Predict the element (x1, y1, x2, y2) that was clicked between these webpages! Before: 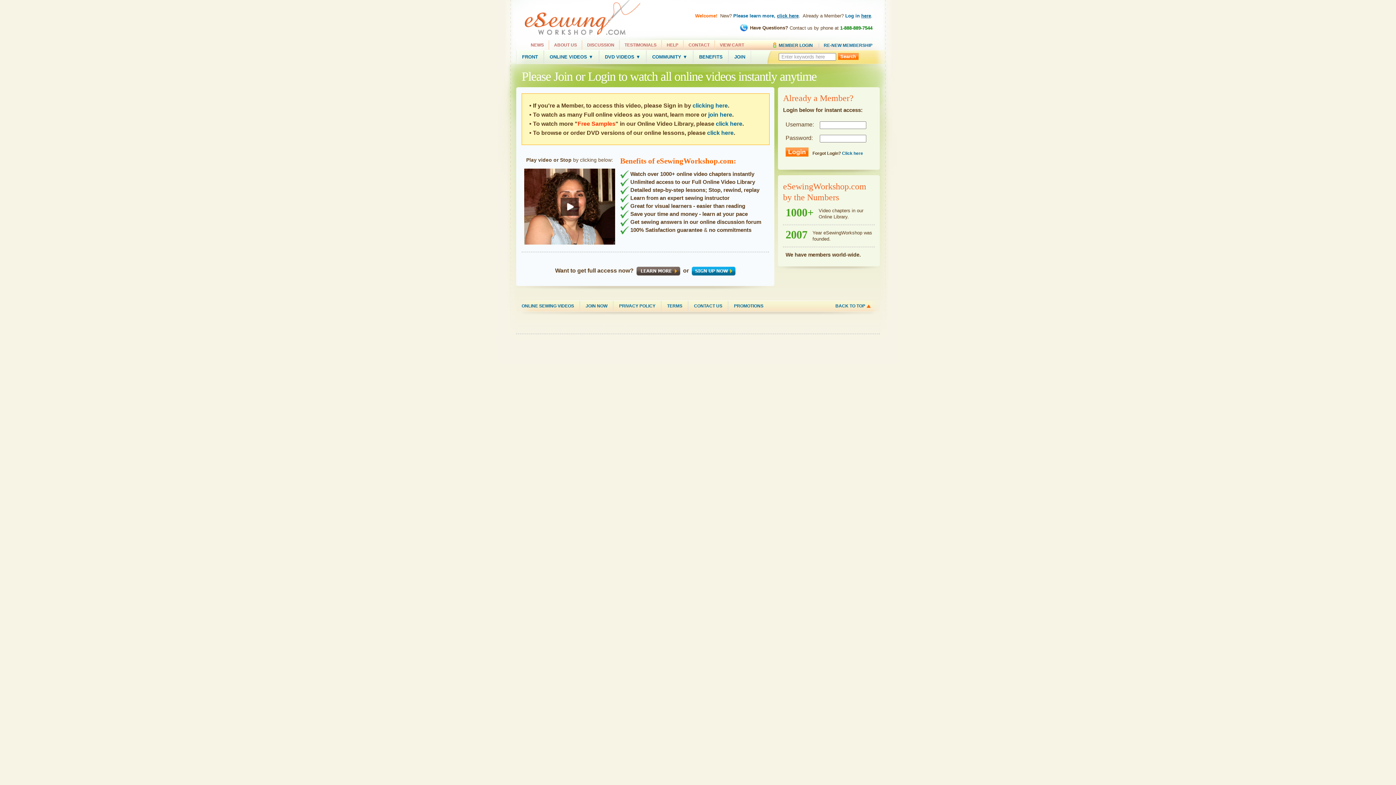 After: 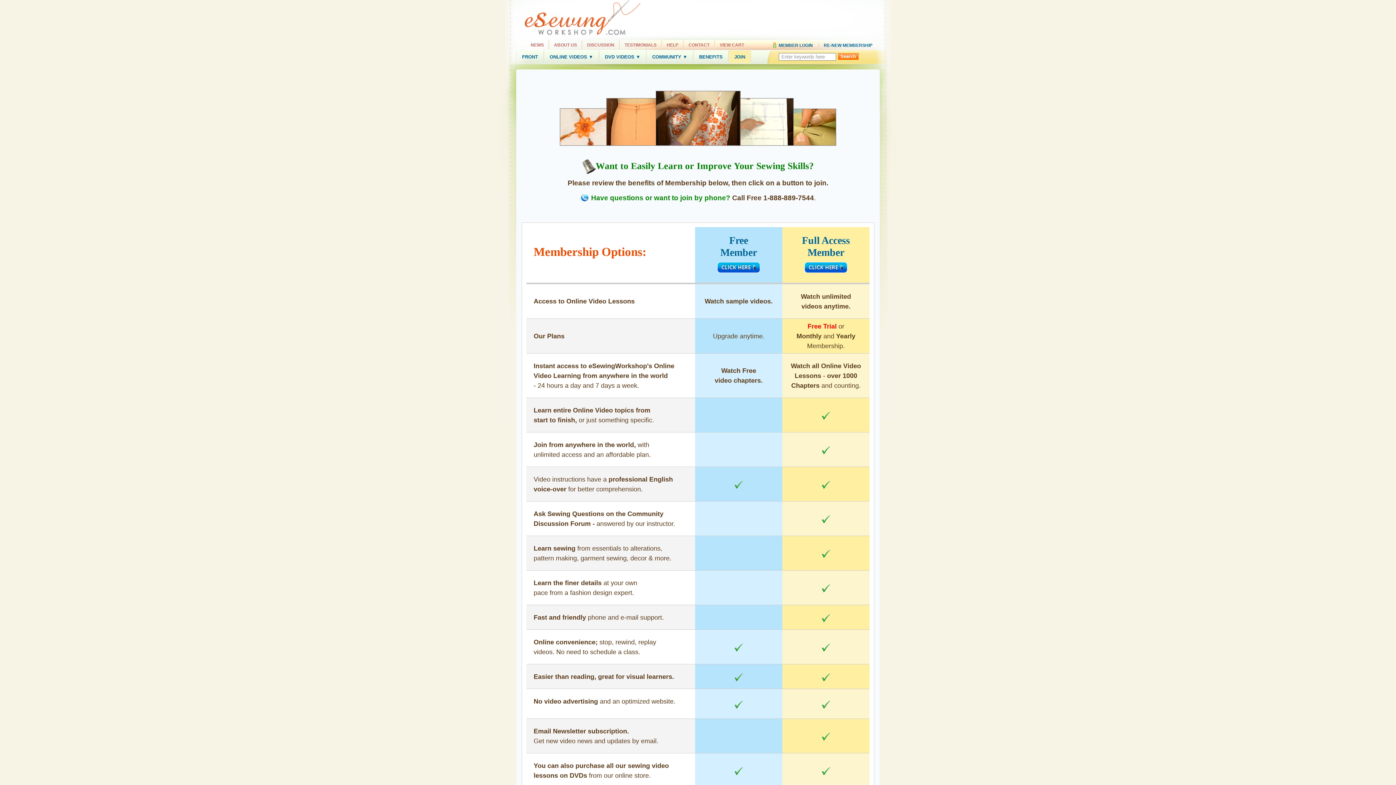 Action: label: JOIN bbox: (729, 50, 750, 63)